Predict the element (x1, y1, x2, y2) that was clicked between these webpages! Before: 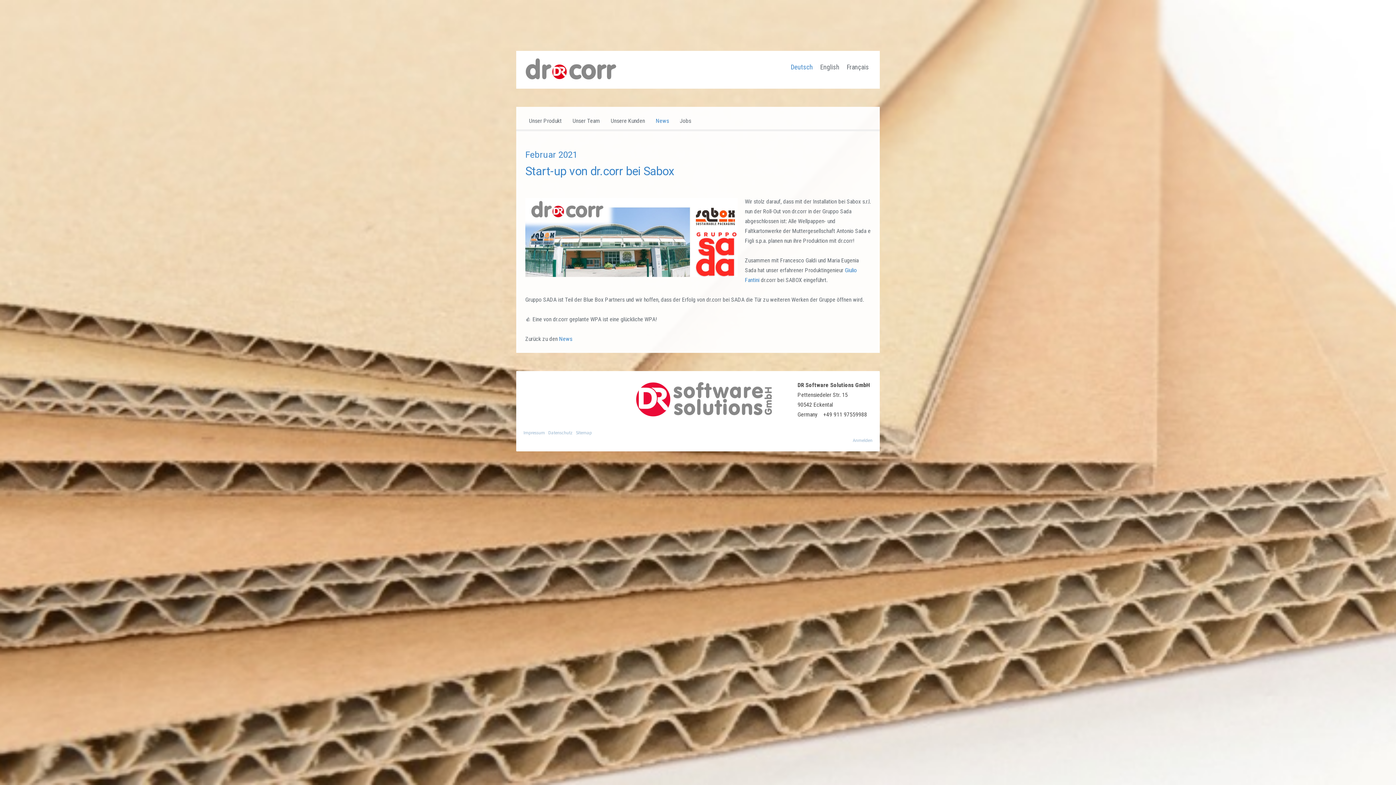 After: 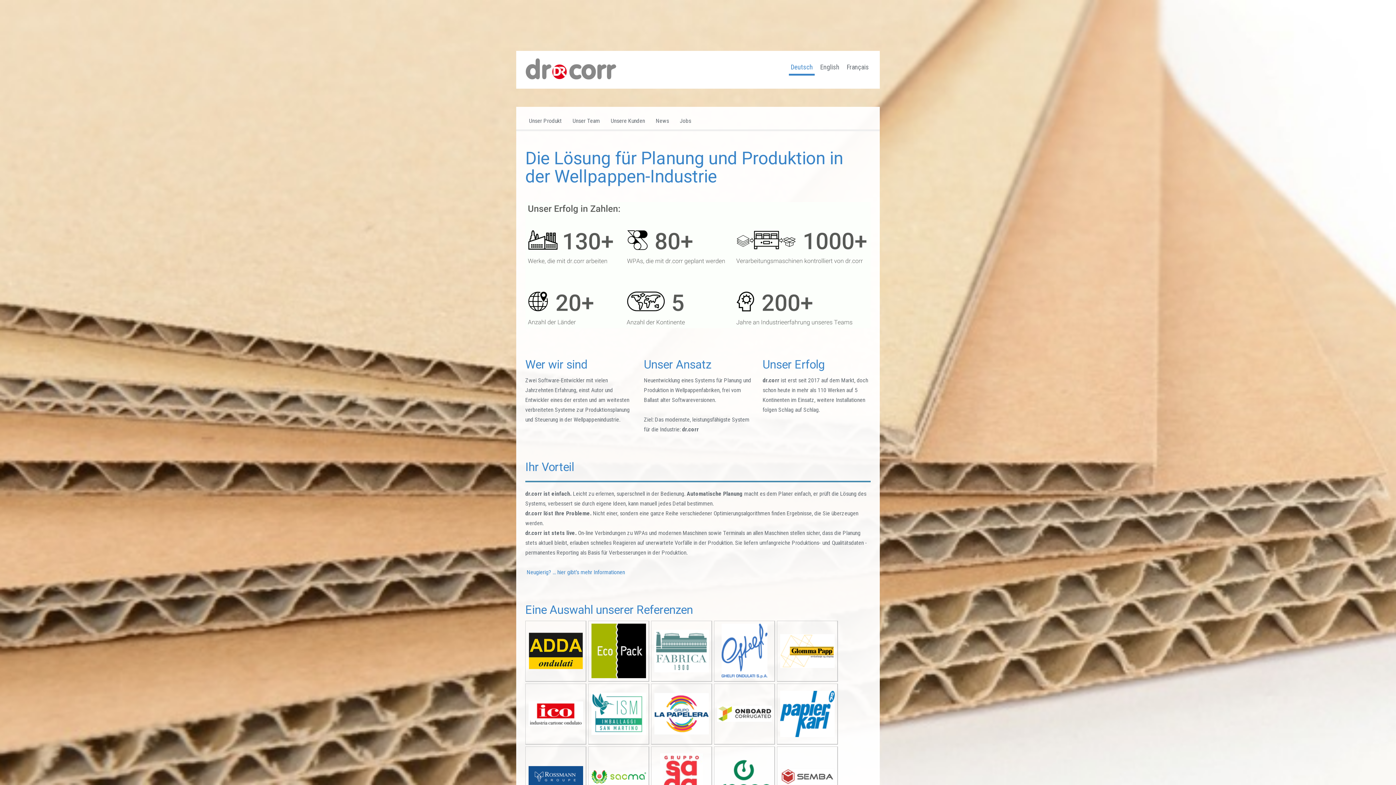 Action: label: Deutsch bbox: (789, 60, 814, 75)